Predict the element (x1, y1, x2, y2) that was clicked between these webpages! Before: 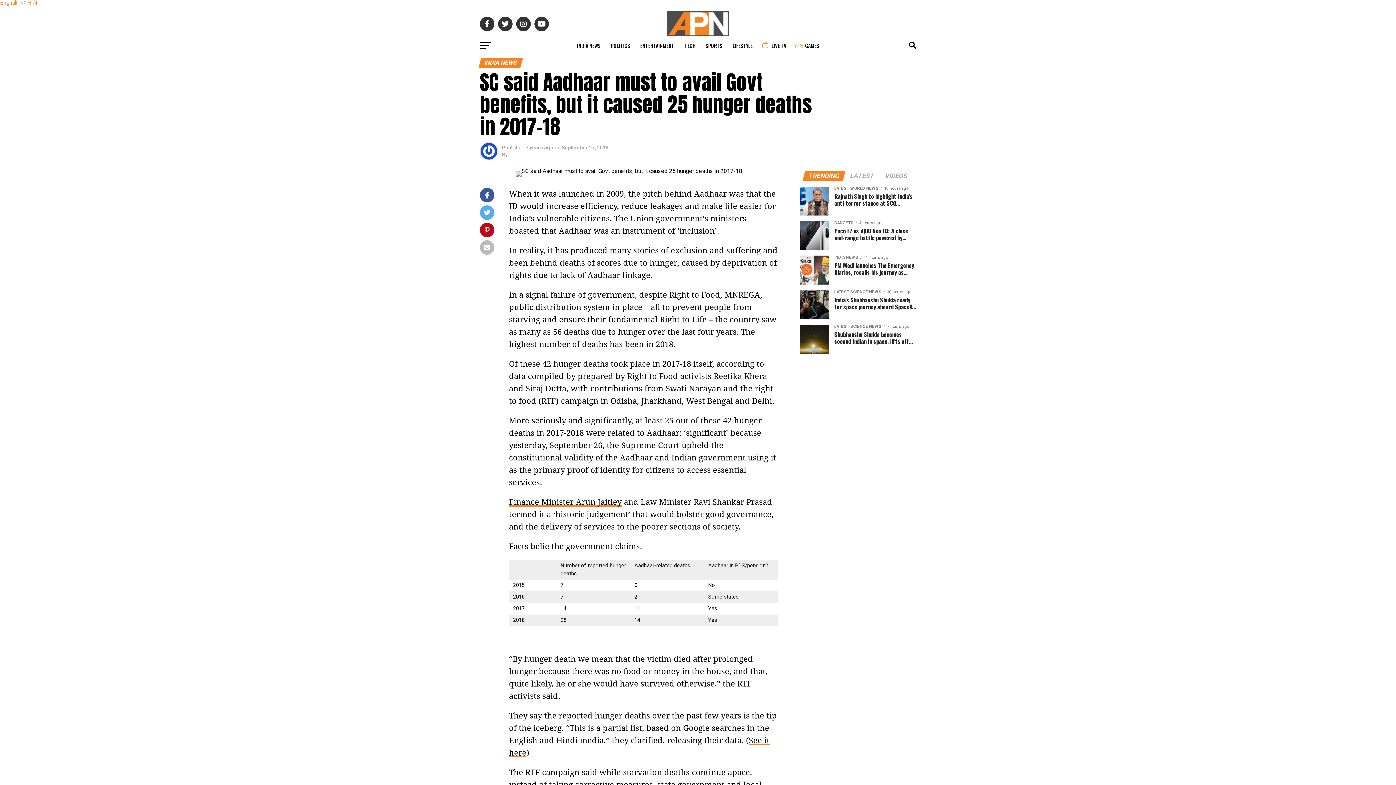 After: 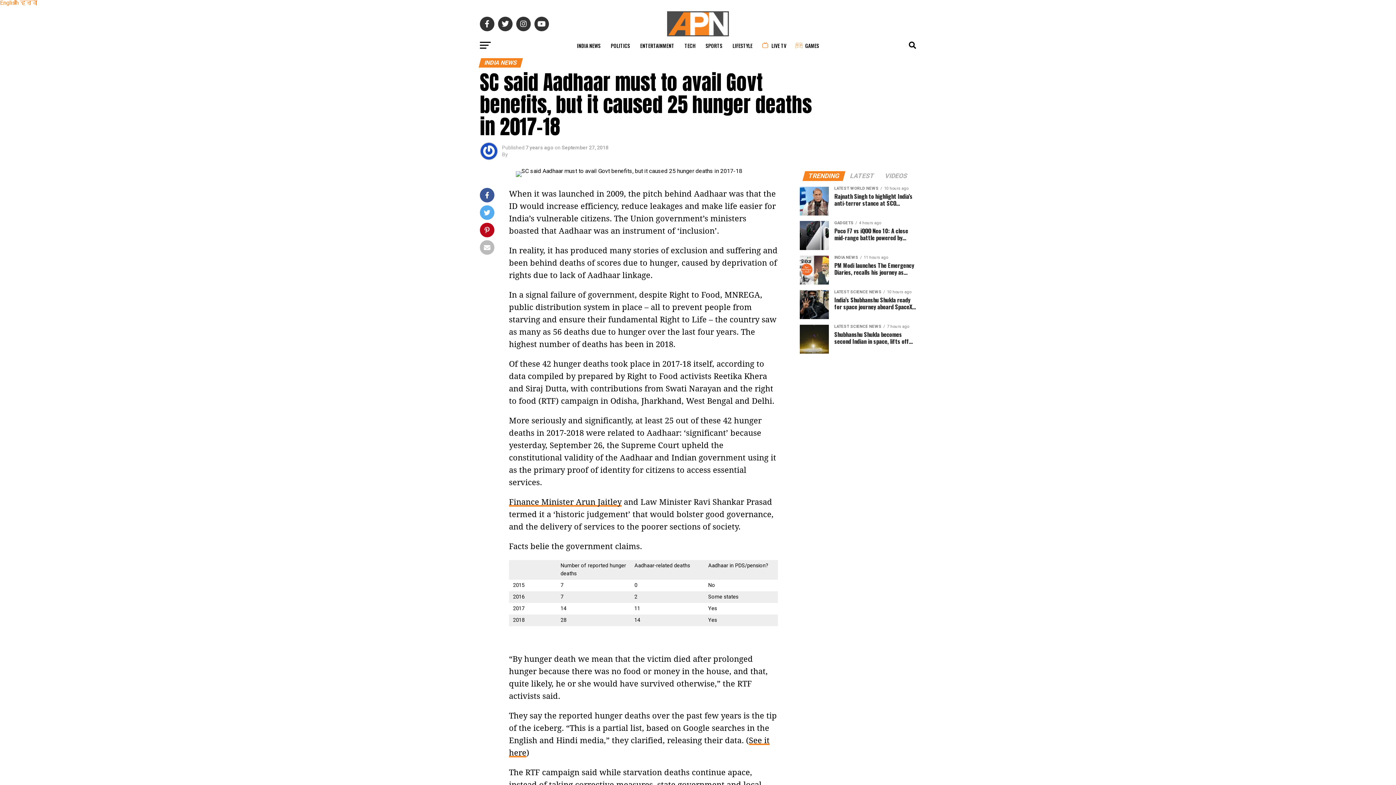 Action: label: TRENDING bbox: (804, 173, 844, 179)